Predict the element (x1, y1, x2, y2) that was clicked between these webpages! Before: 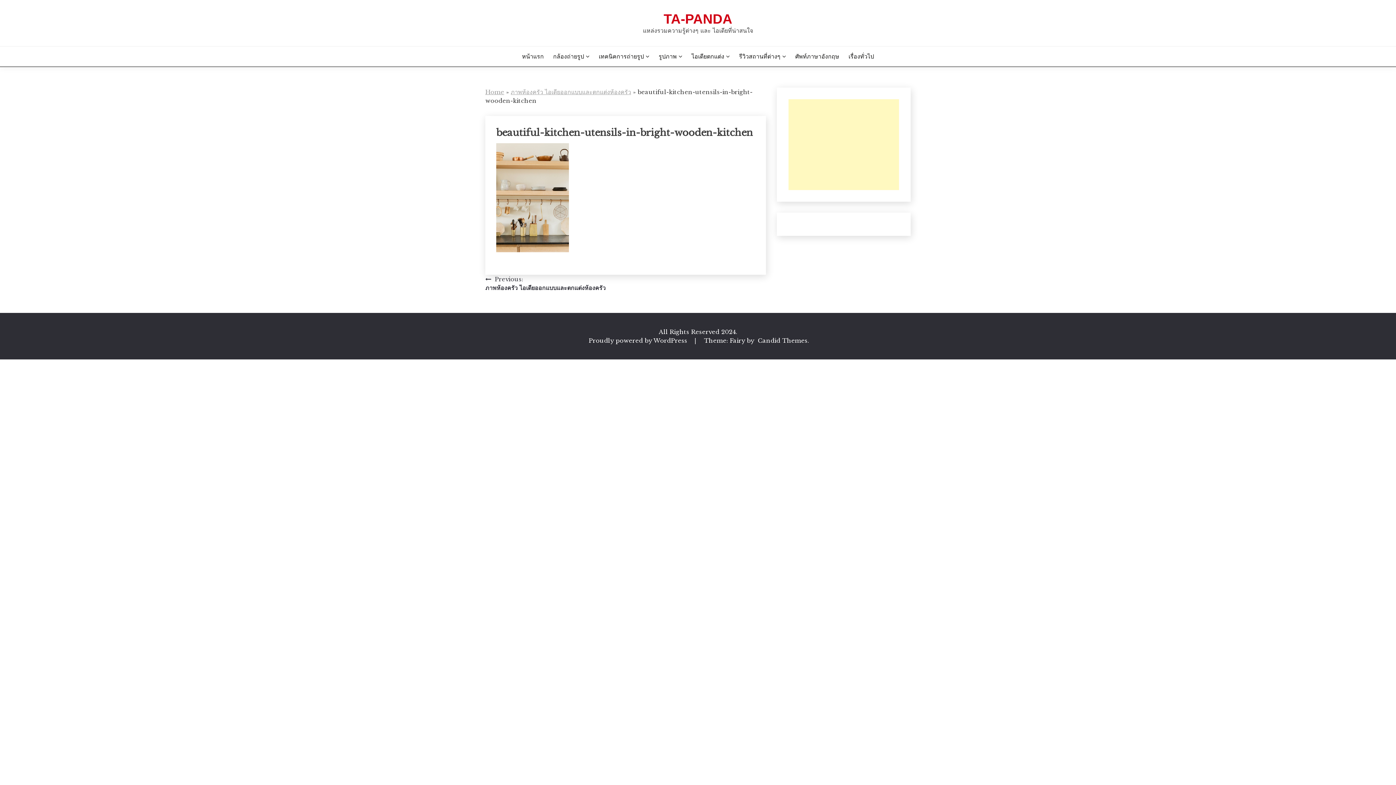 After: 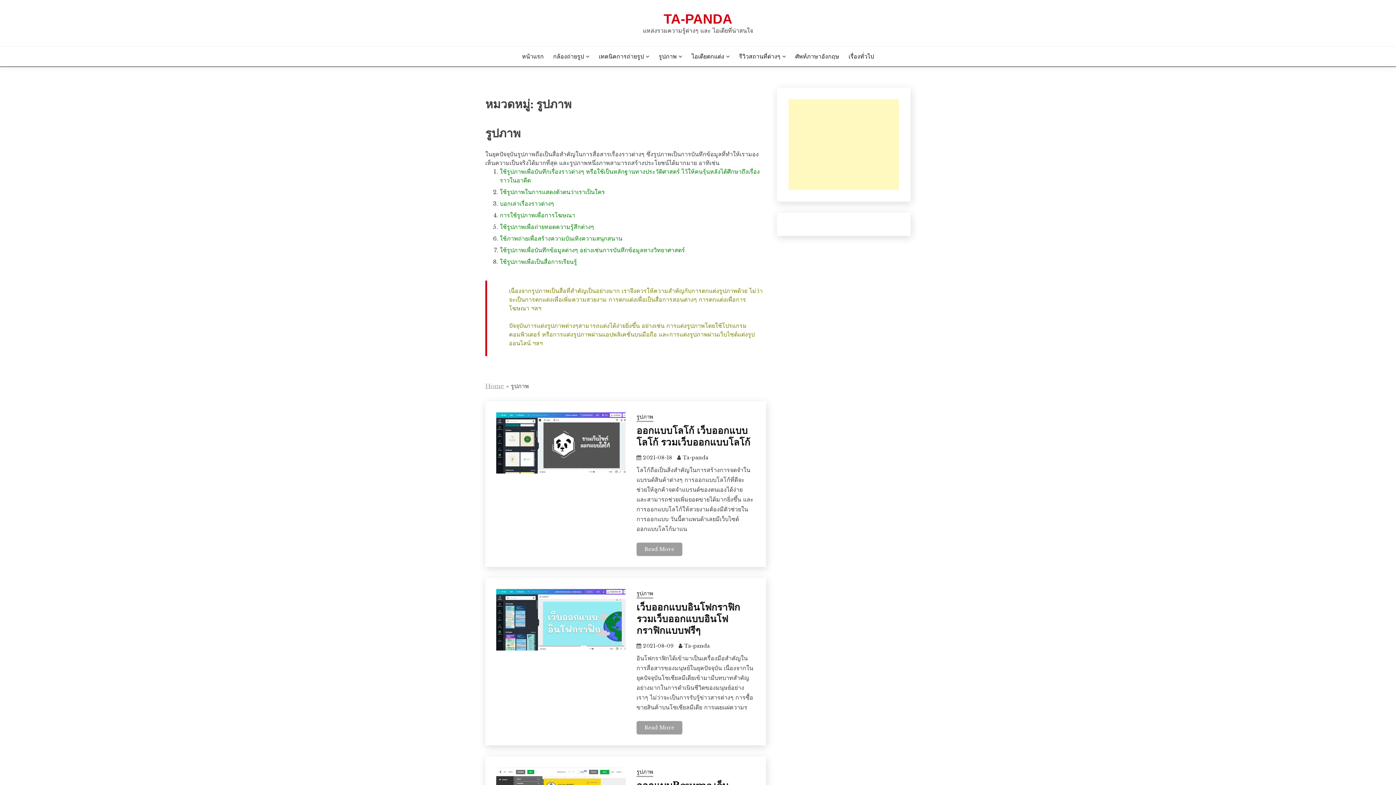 Action: bbox: (658, 52, 682, 60) label: รูปภาพ